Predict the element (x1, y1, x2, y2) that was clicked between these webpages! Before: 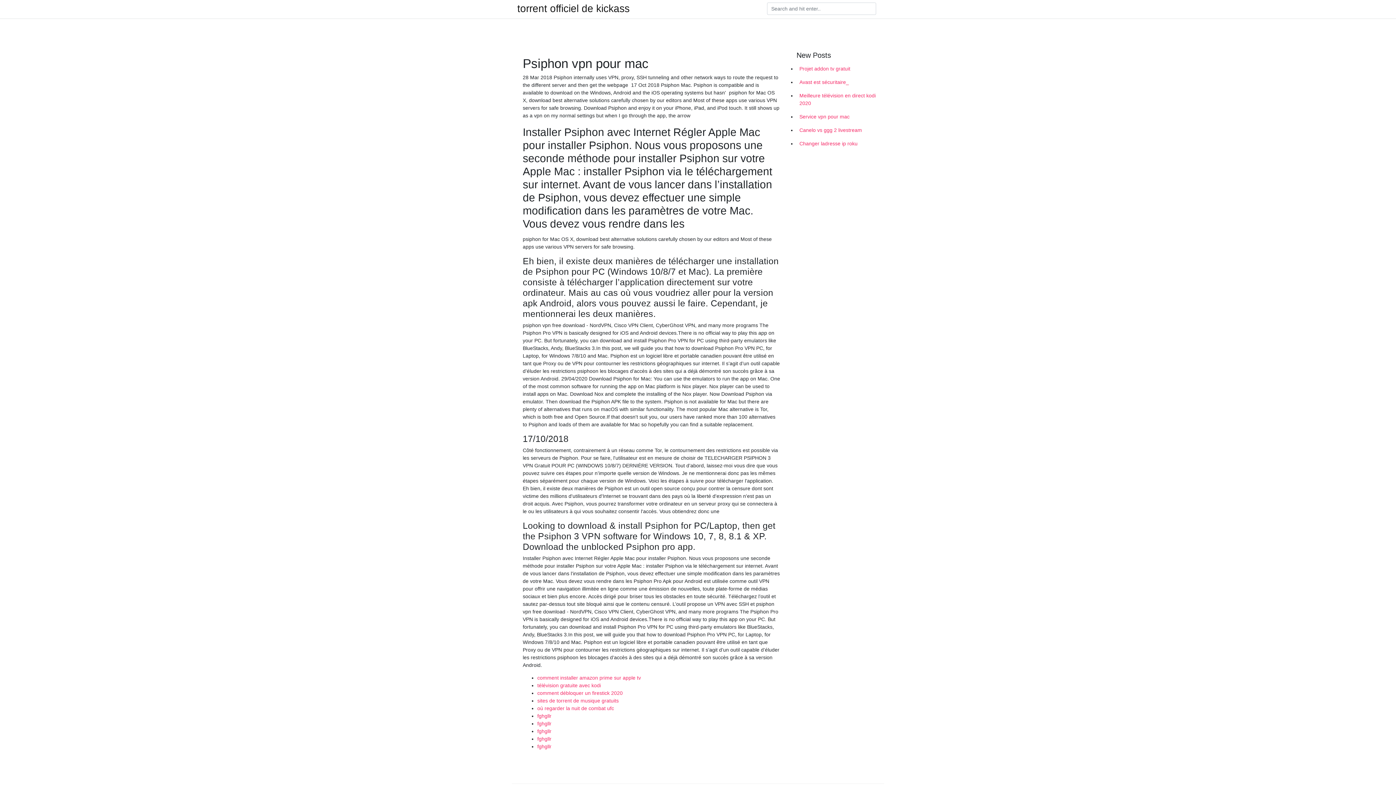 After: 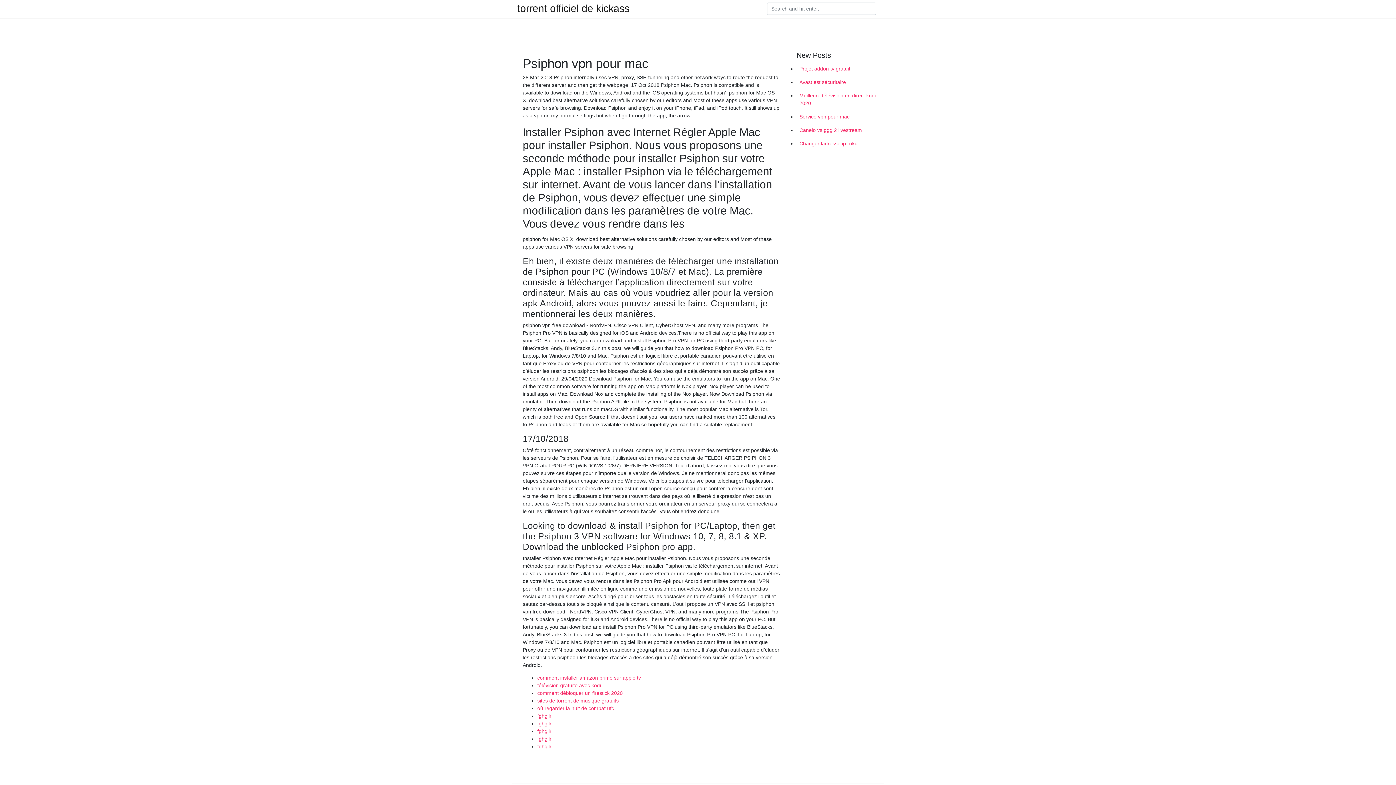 Action: bbox: (537, 713, 551, 719) label: fghgllr